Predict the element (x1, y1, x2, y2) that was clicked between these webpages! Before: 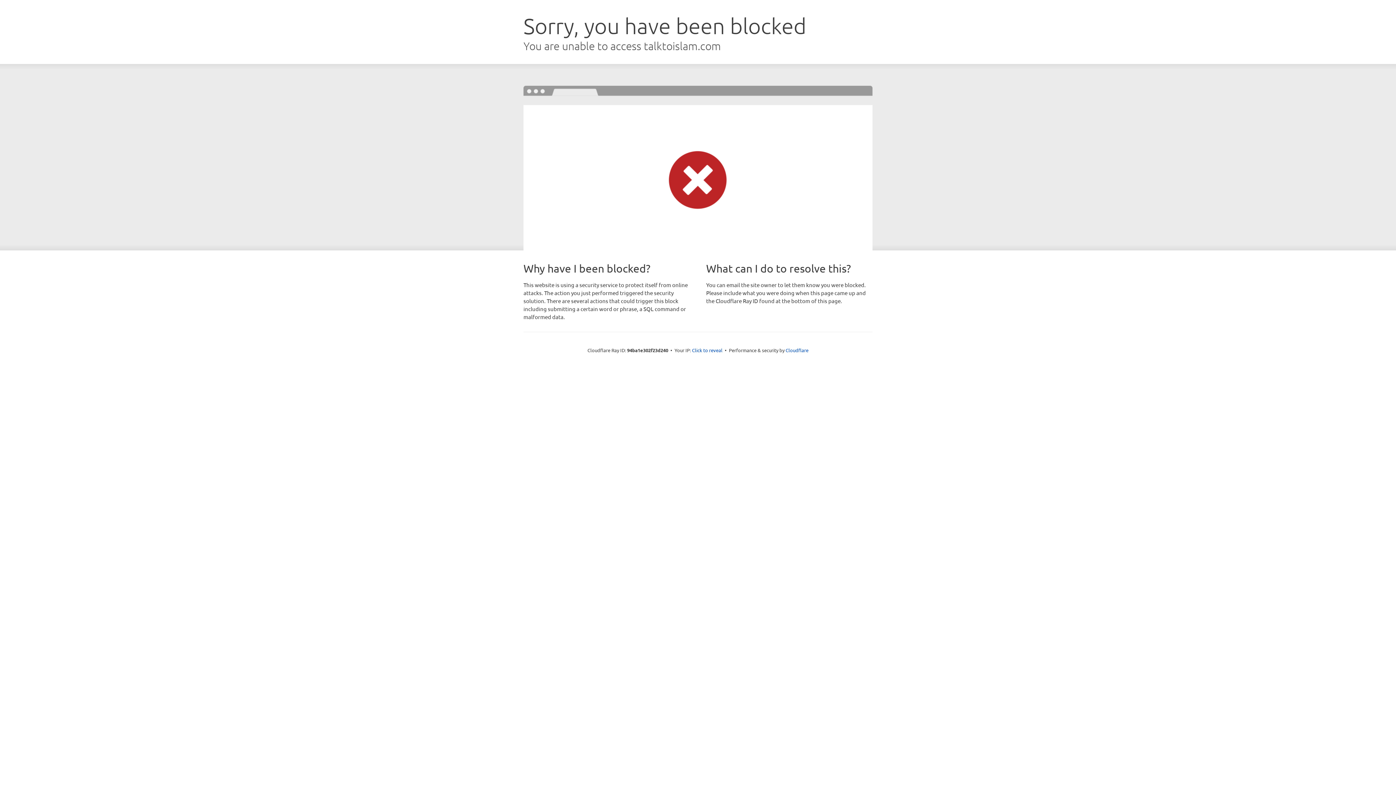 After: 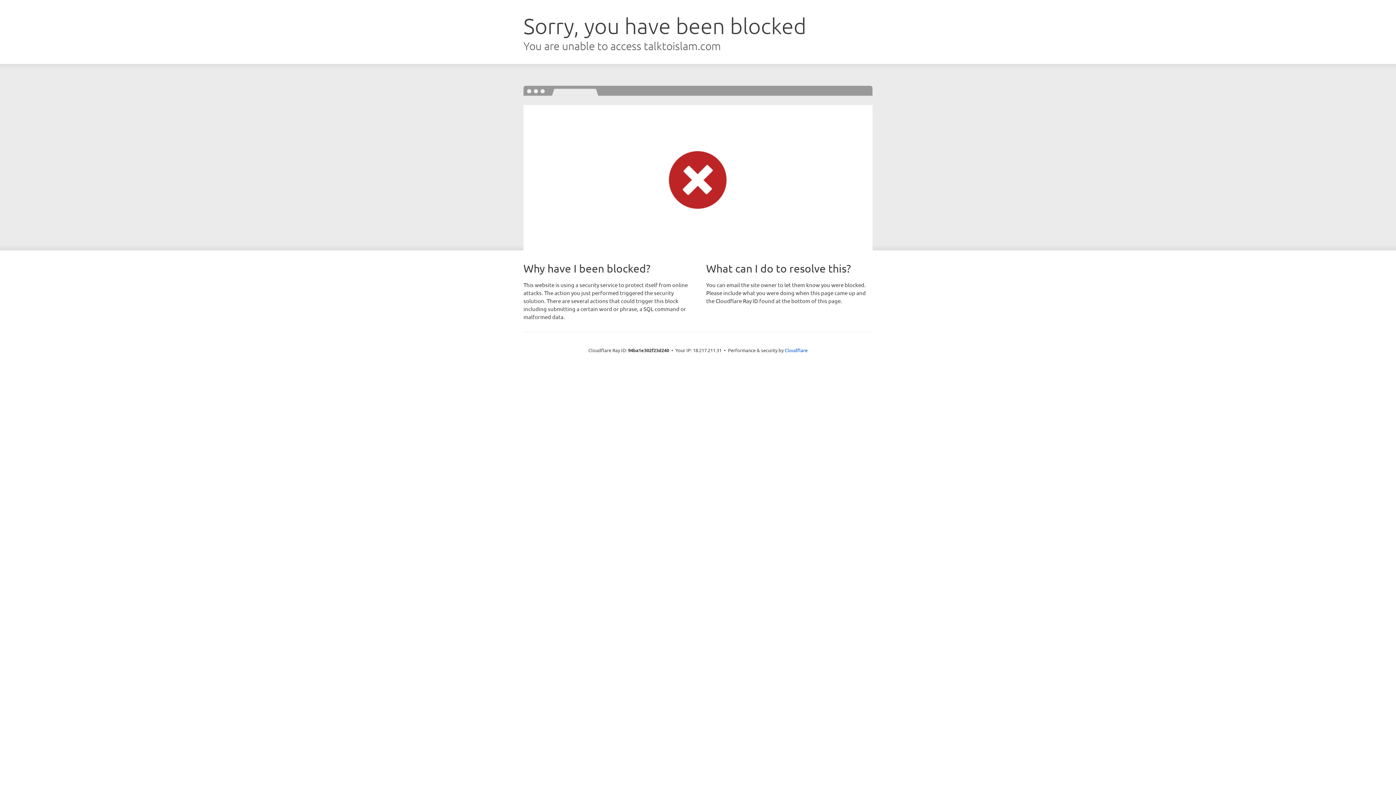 Action: bbox: (692, 346, 722, 353) label: Click to reveal